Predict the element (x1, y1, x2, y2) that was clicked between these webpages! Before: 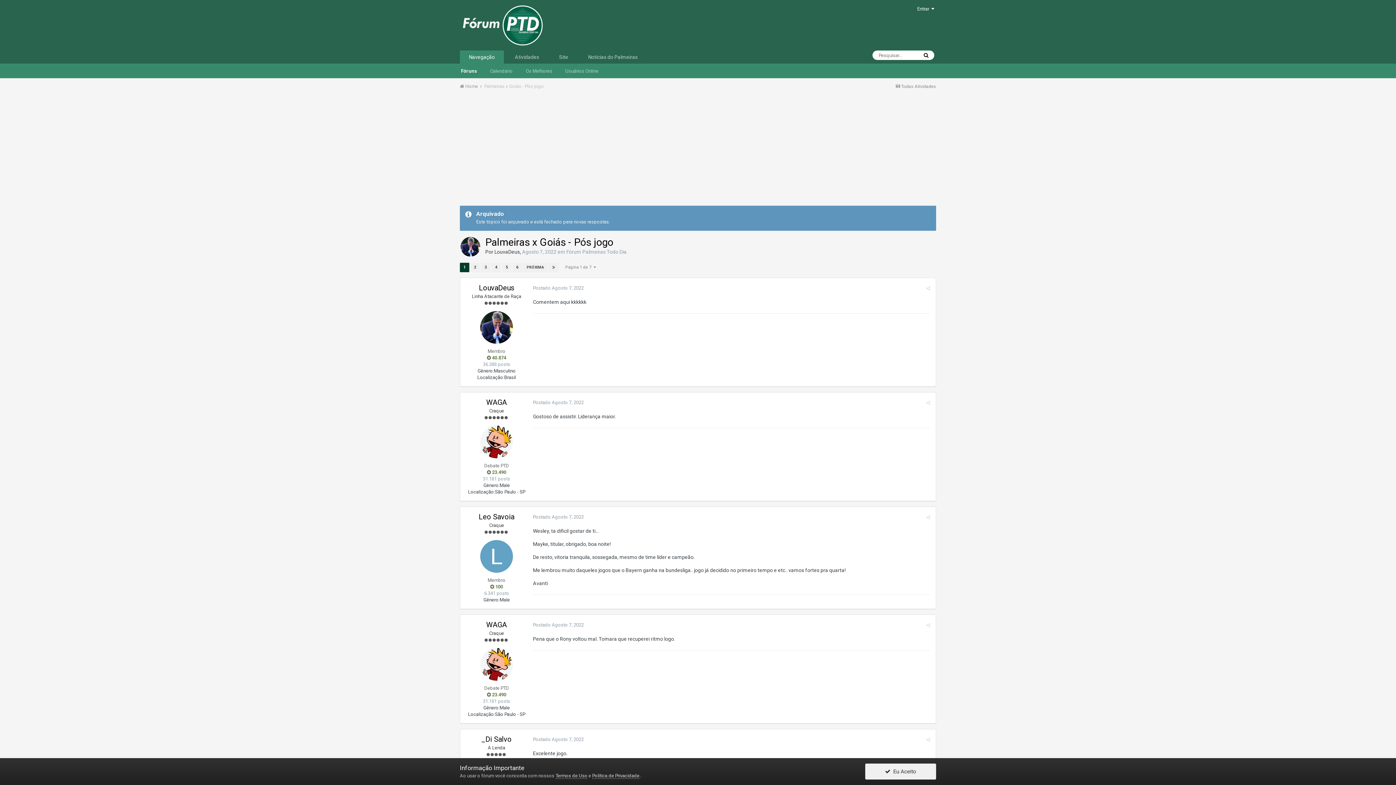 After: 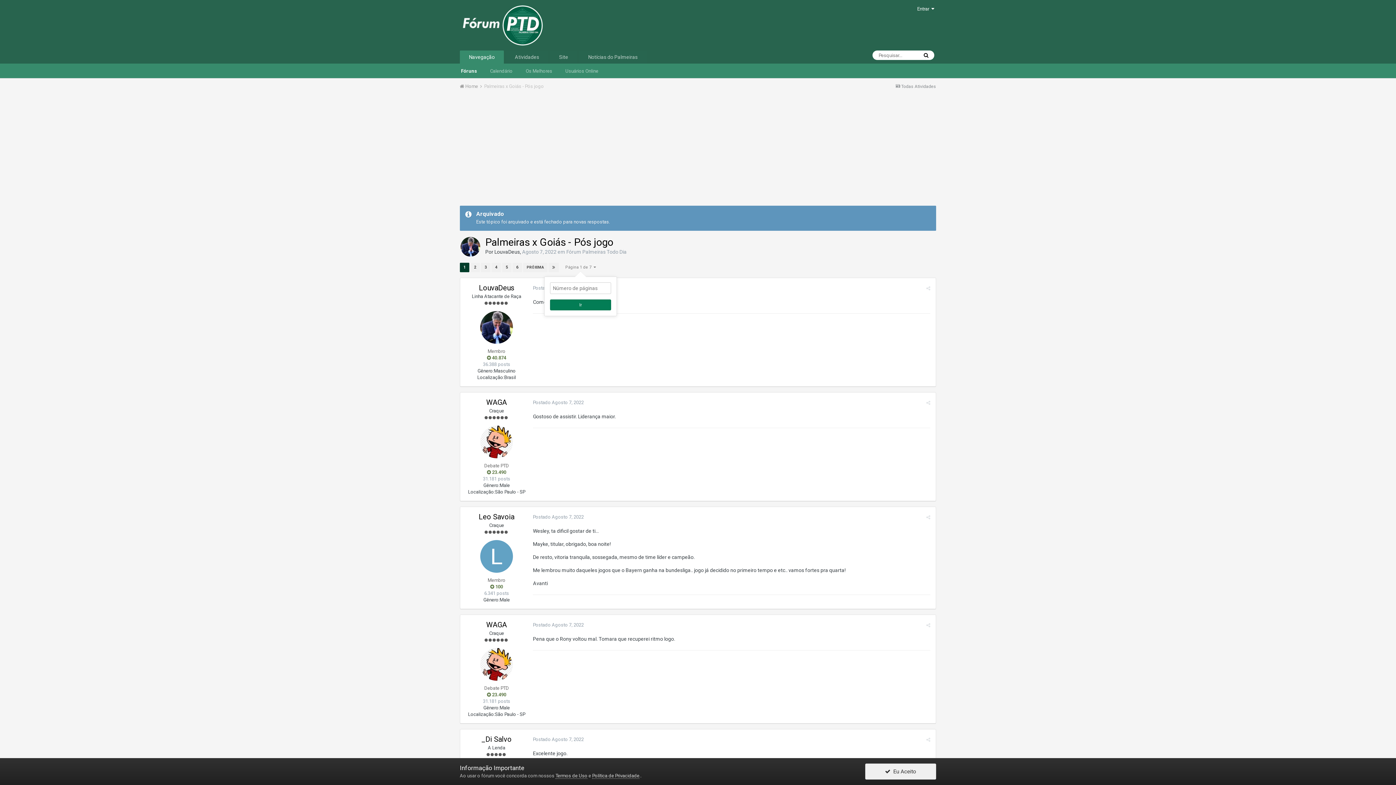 Action: bbox: (565, 262, 596, 272) label: Página 1 de 7  